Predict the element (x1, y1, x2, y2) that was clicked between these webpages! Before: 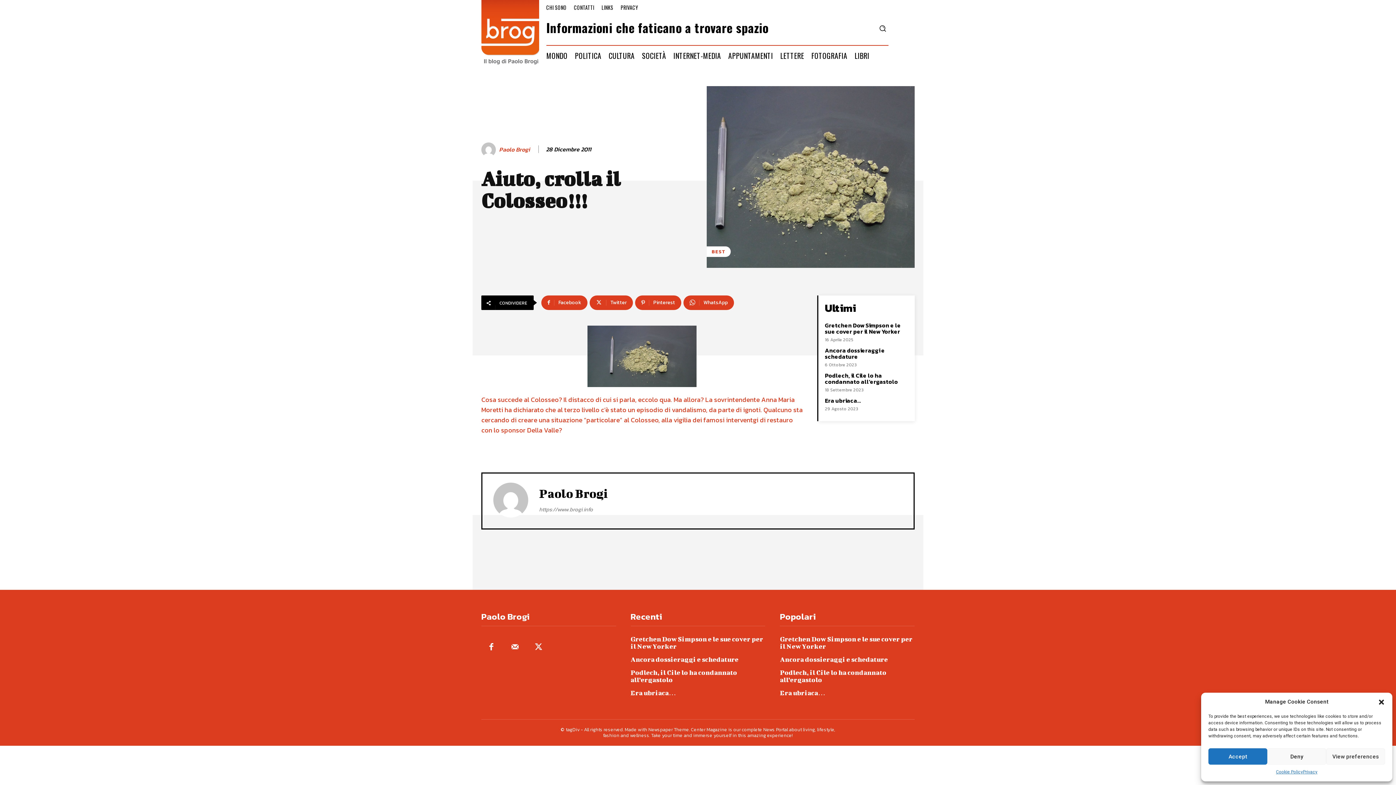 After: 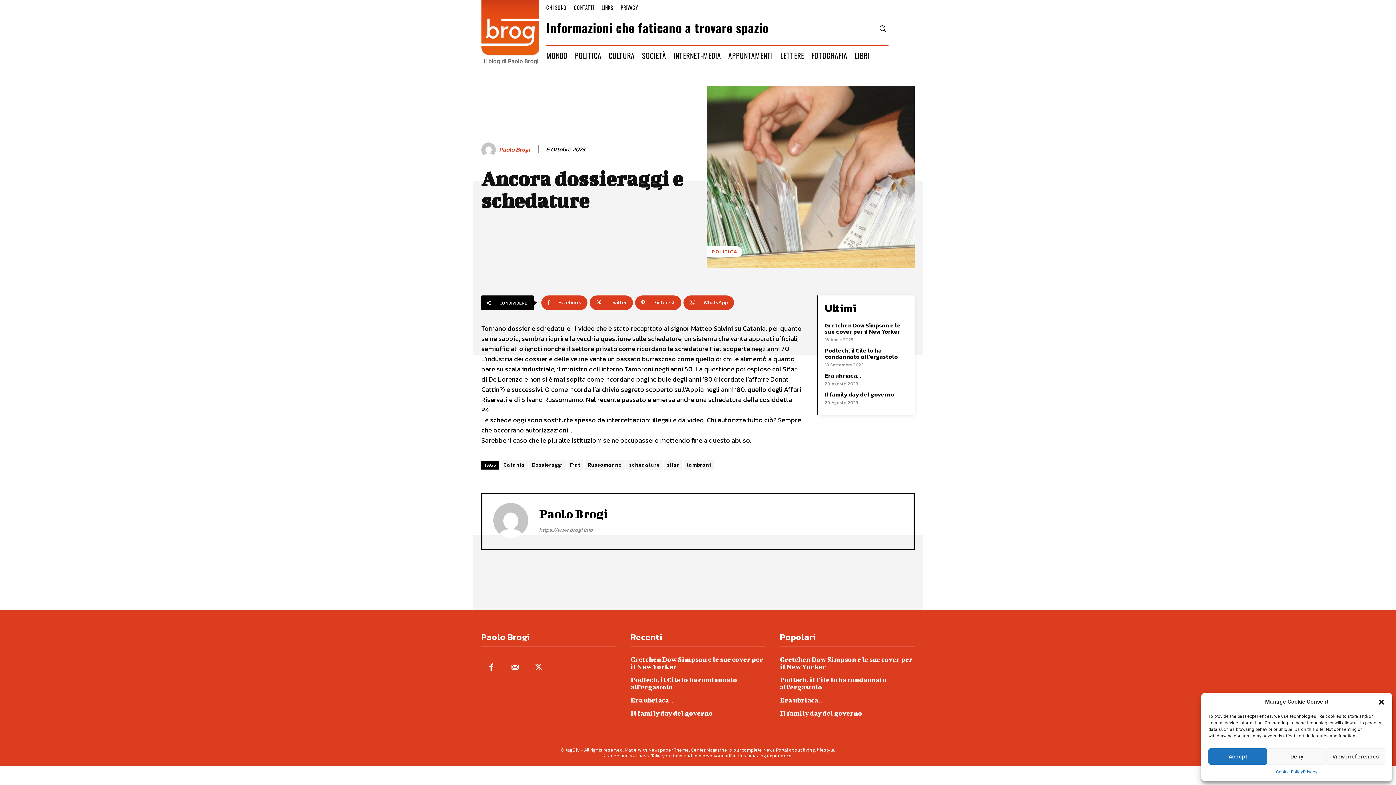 Action: bbox: (825, 346, 885, 361) label: Ancora dossieraggi e schedature